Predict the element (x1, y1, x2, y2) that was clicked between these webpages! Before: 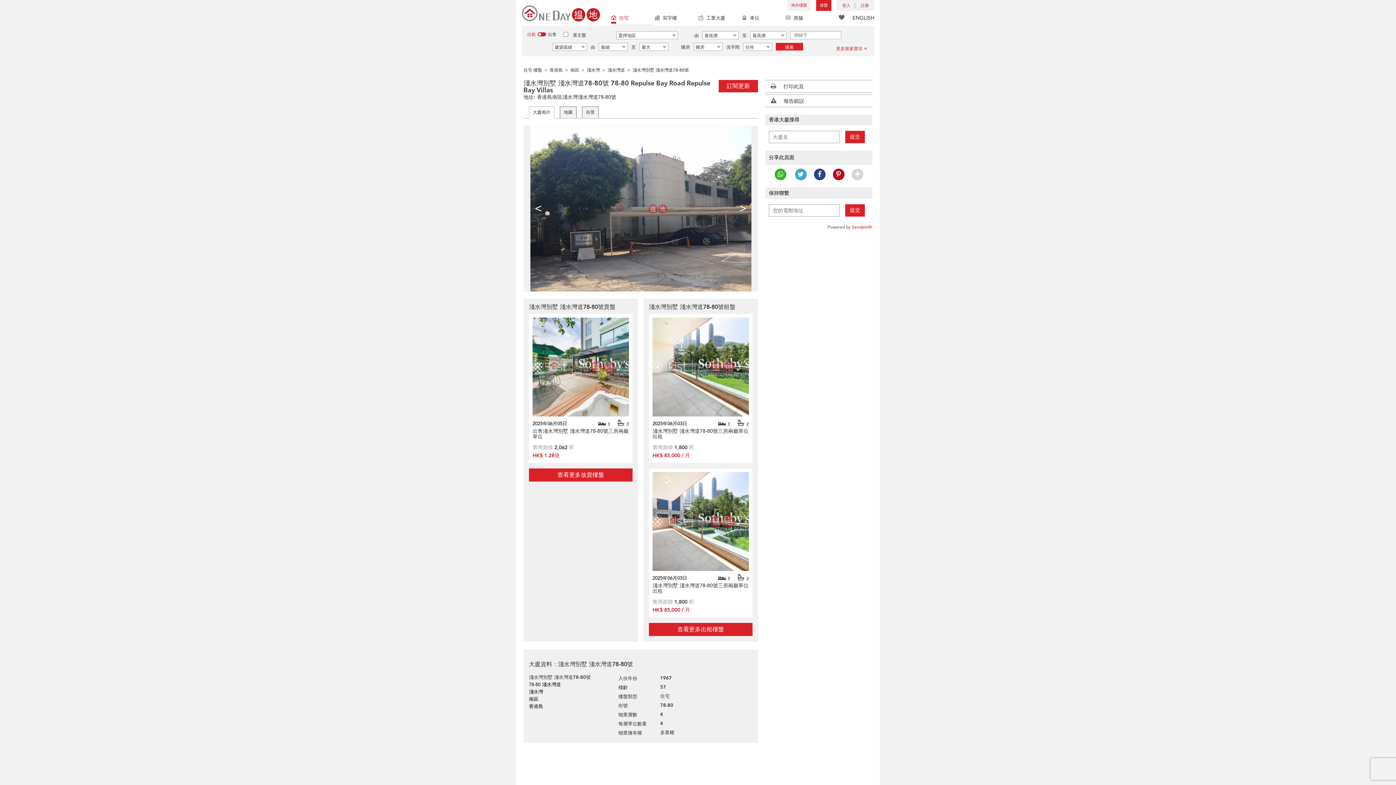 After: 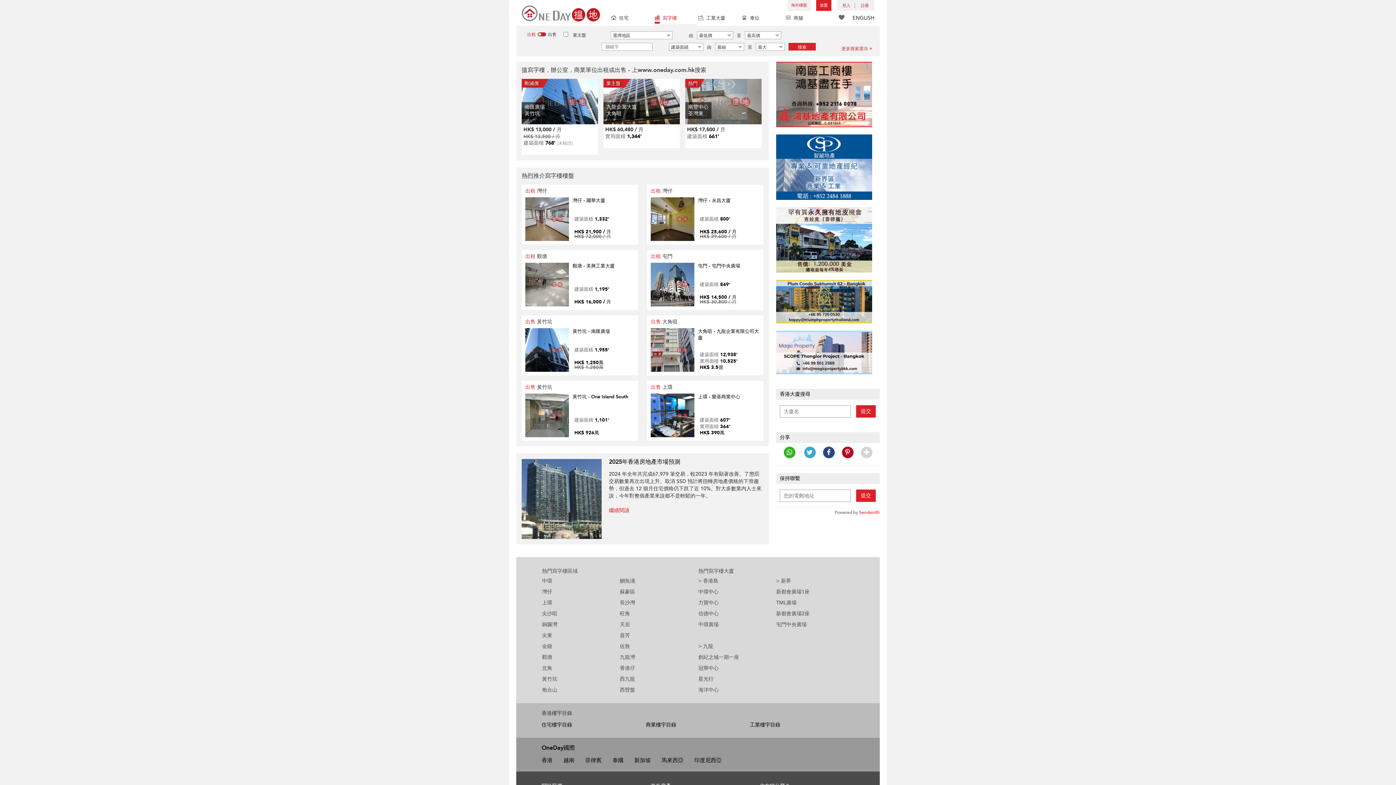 Action: label: 寫字樓 bbox: (654, 10, 696, 25)